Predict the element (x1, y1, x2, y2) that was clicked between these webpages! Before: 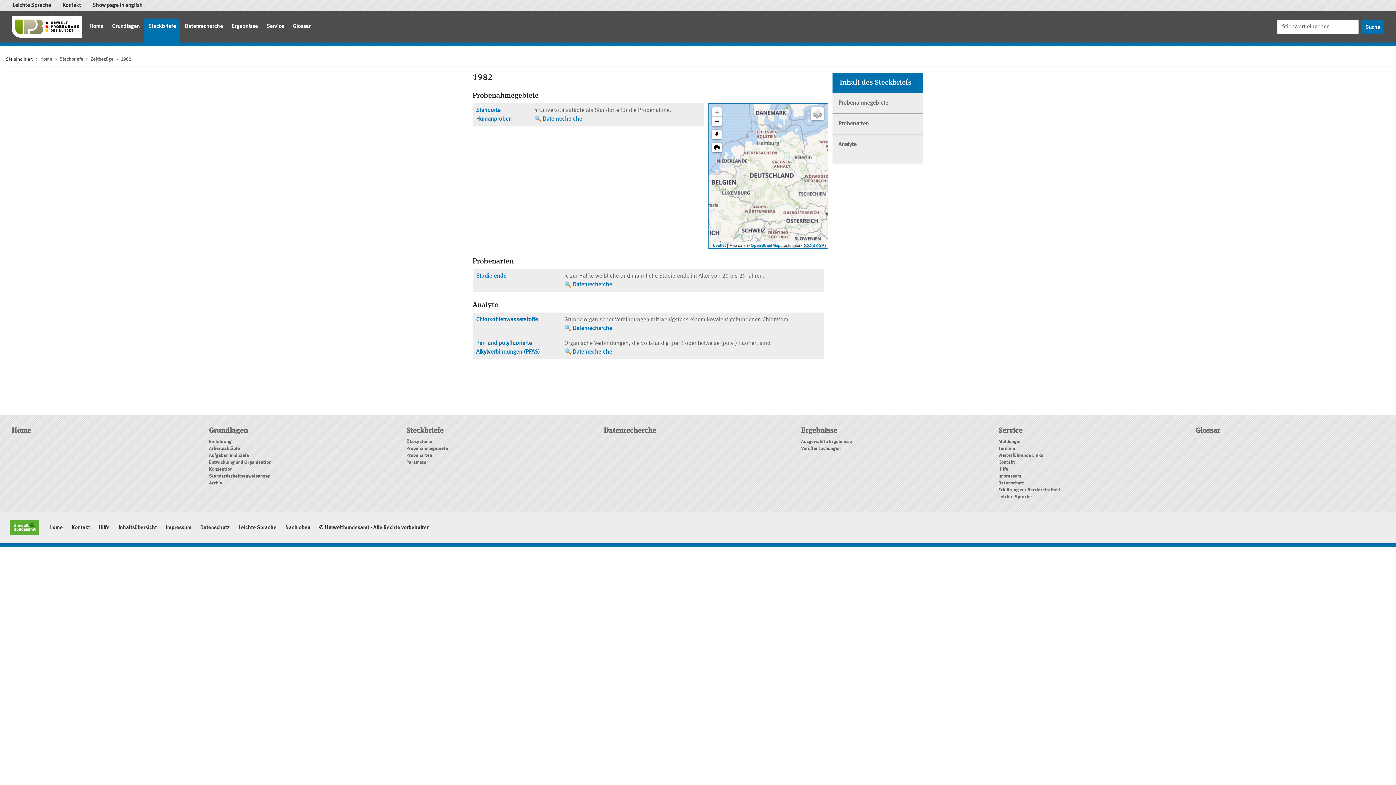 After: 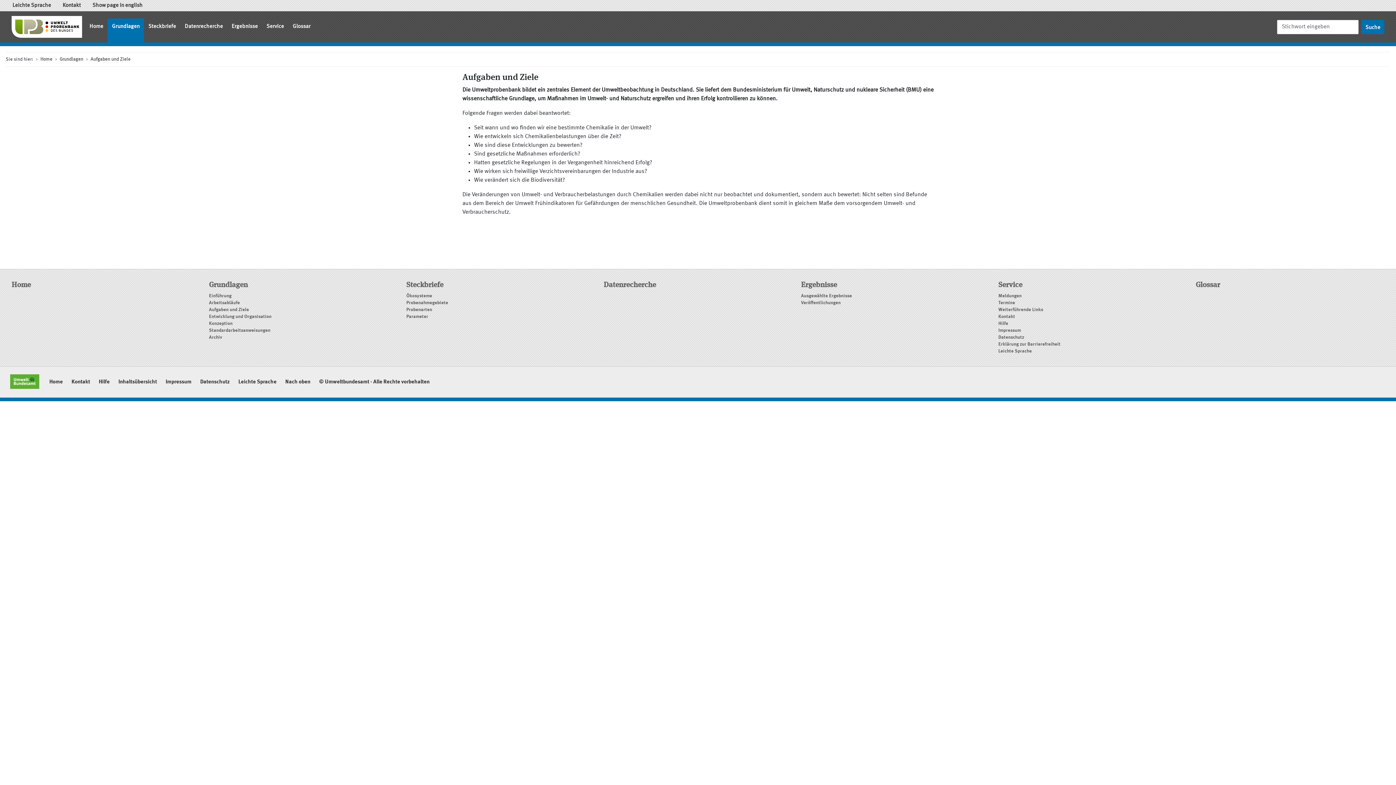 Action: label: Aufgaben und Ziele bbox: (209, 453, 249, 458)